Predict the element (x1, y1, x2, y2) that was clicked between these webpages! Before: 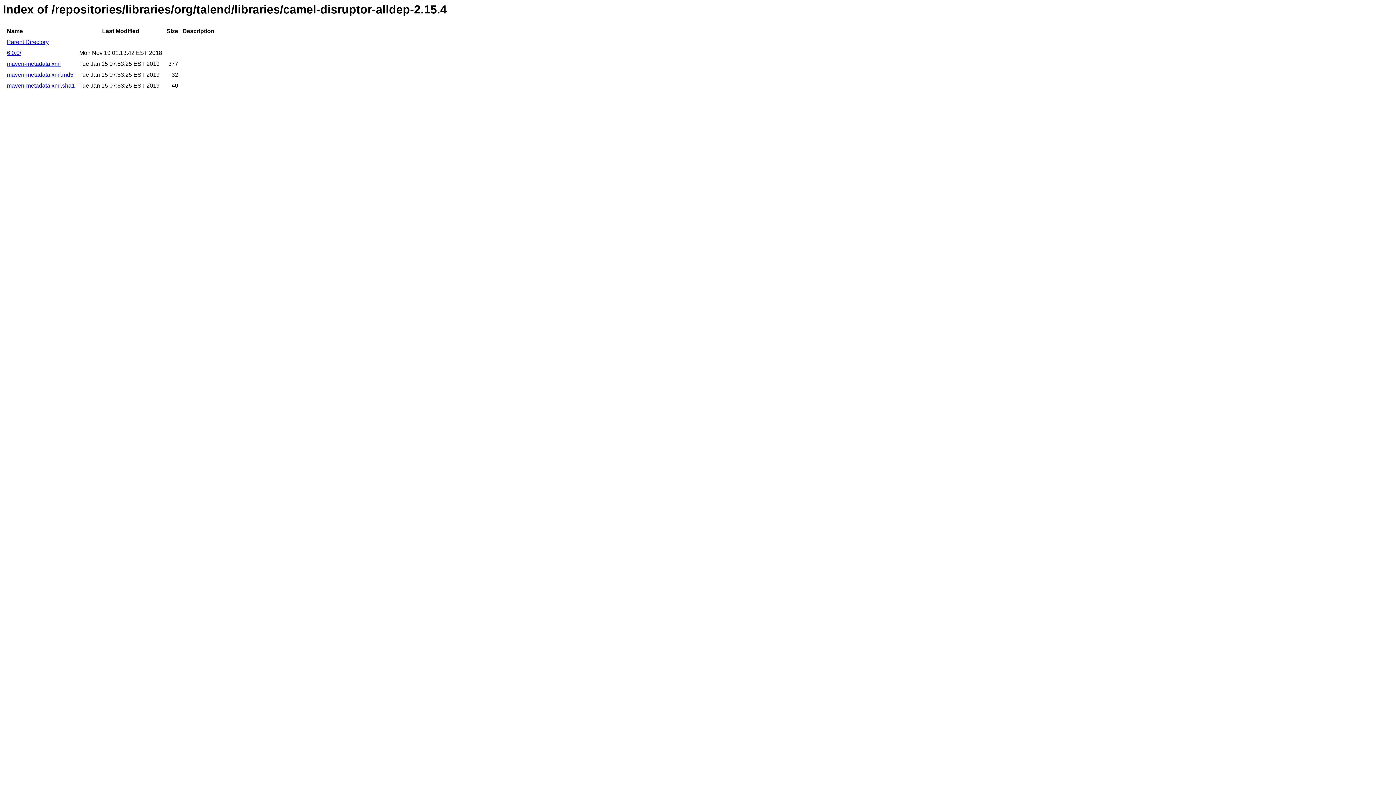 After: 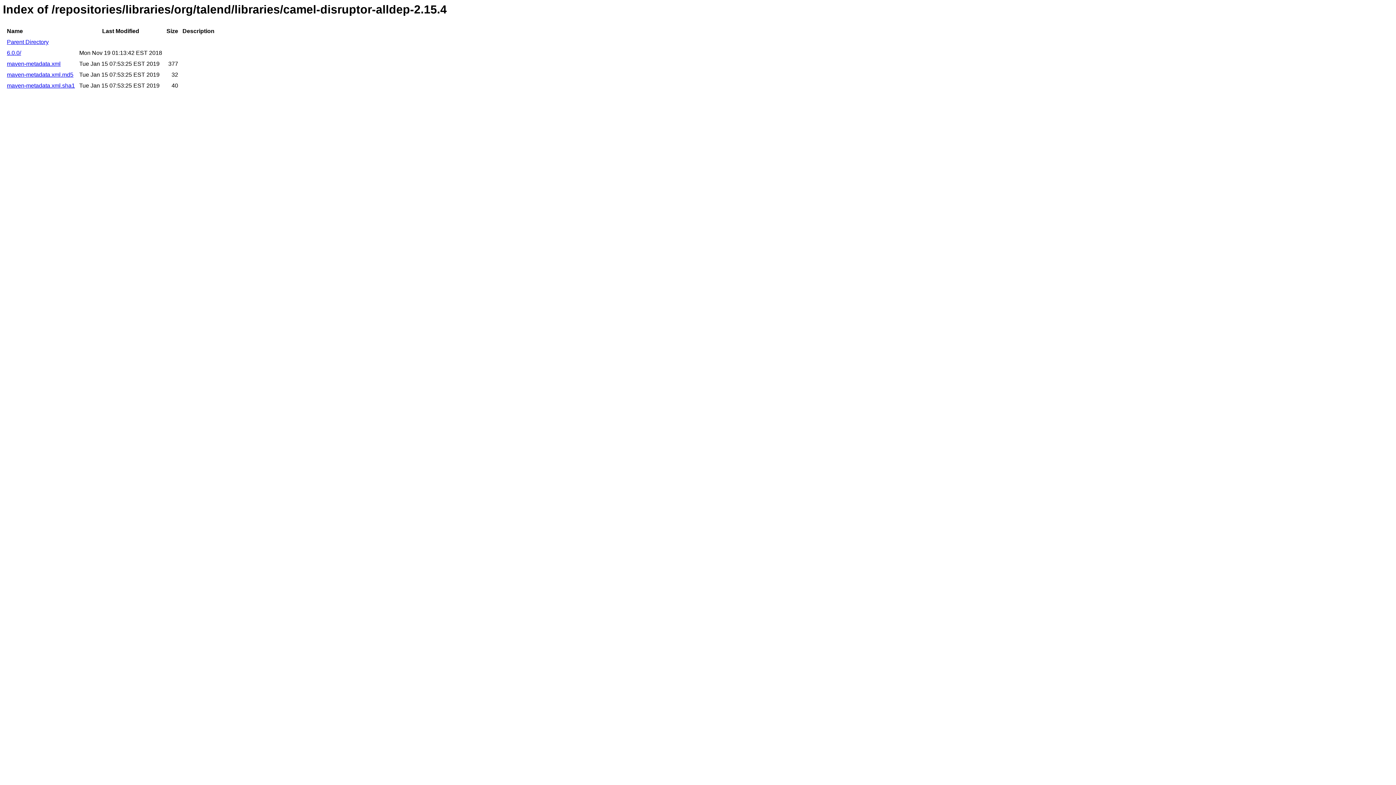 Action: label: maven-metadata.xml.sha1 bbox: (6, 82, 74, 88)